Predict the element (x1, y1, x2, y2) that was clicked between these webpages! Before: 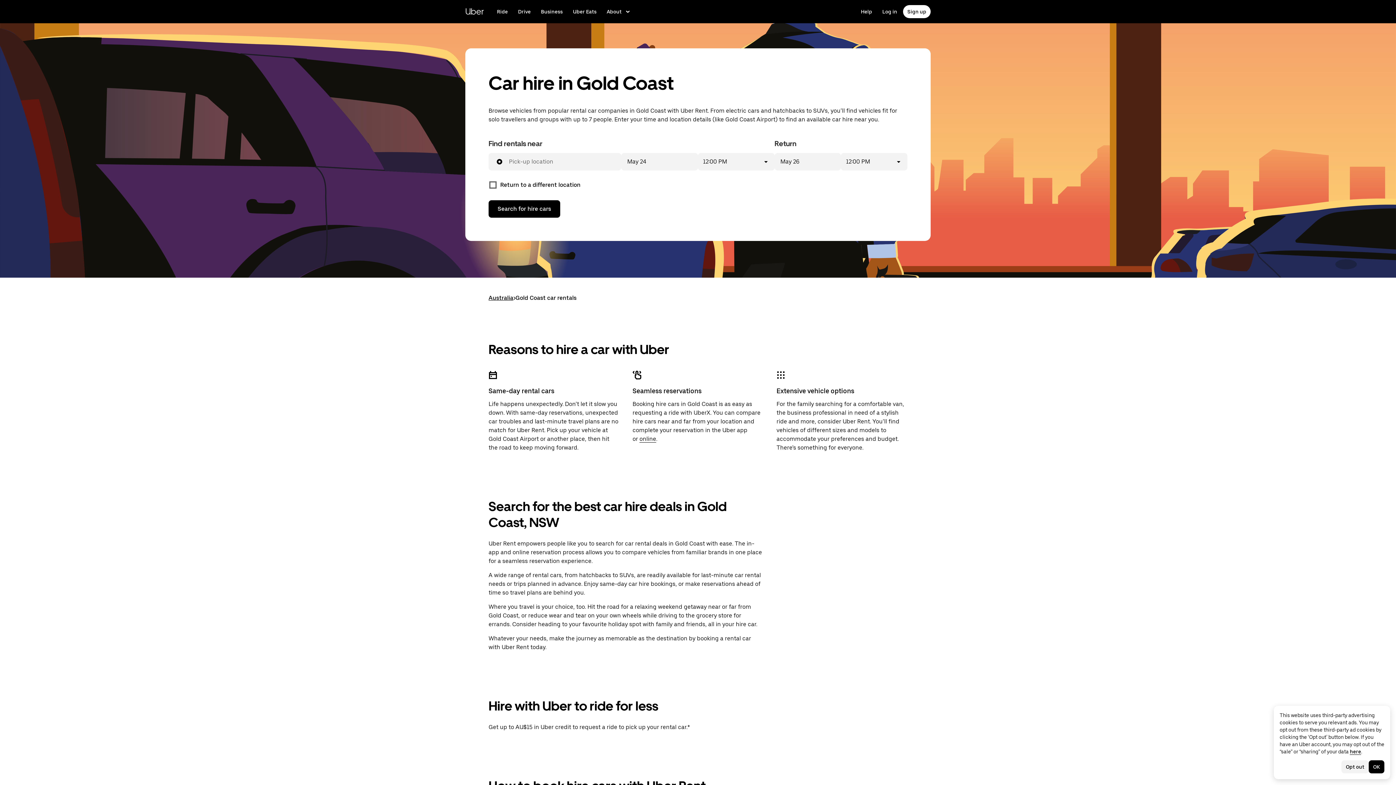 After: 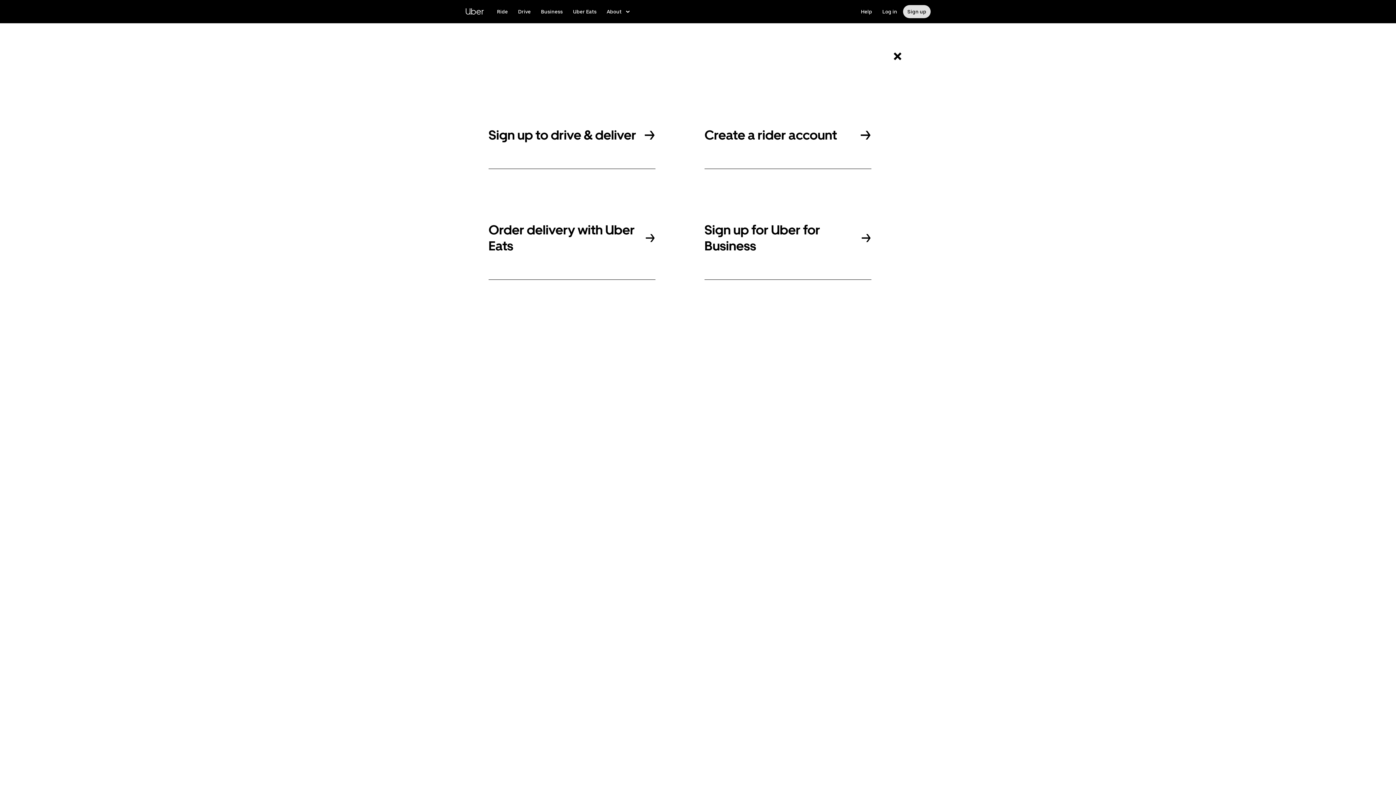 Action: label: Sign up to ride, drive and get delivery bbox: (903, 5, 930, 18)